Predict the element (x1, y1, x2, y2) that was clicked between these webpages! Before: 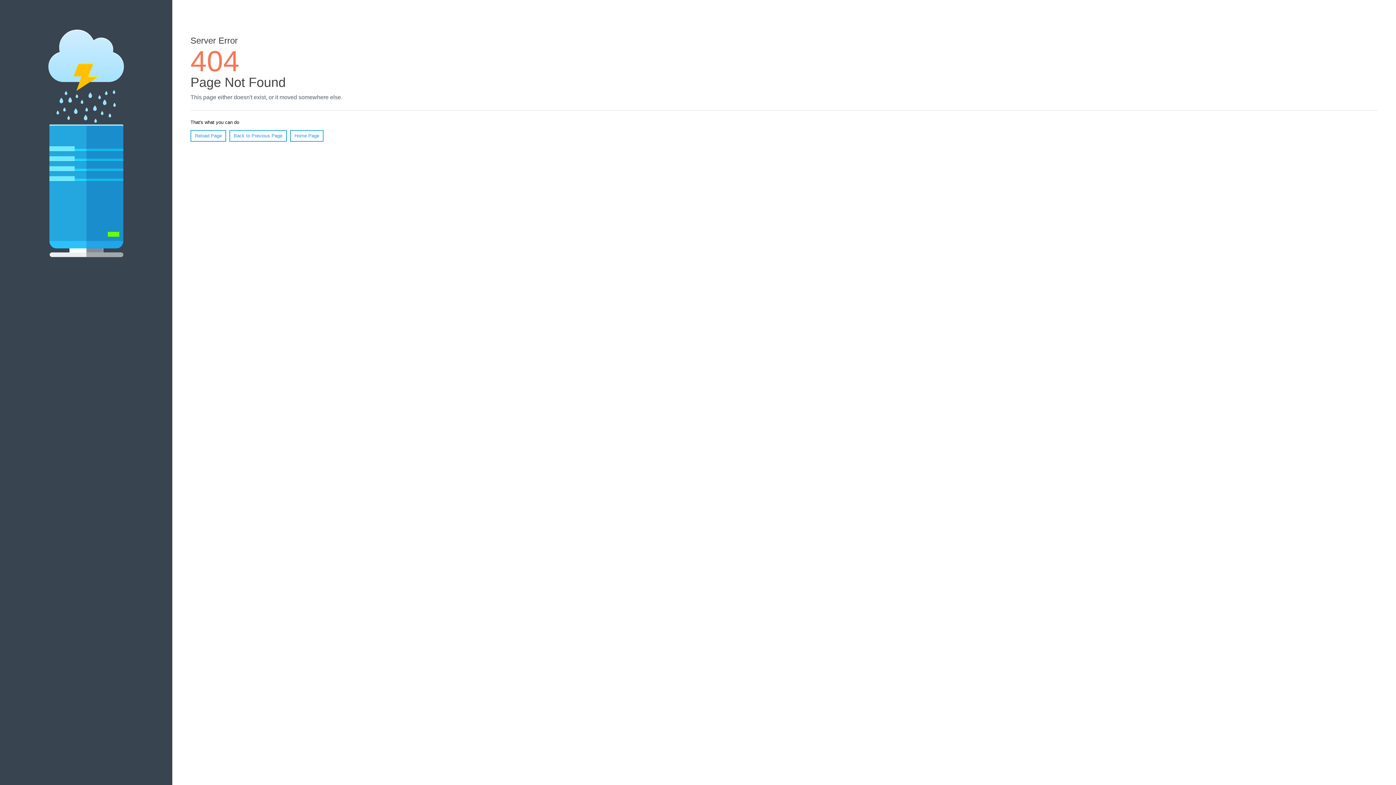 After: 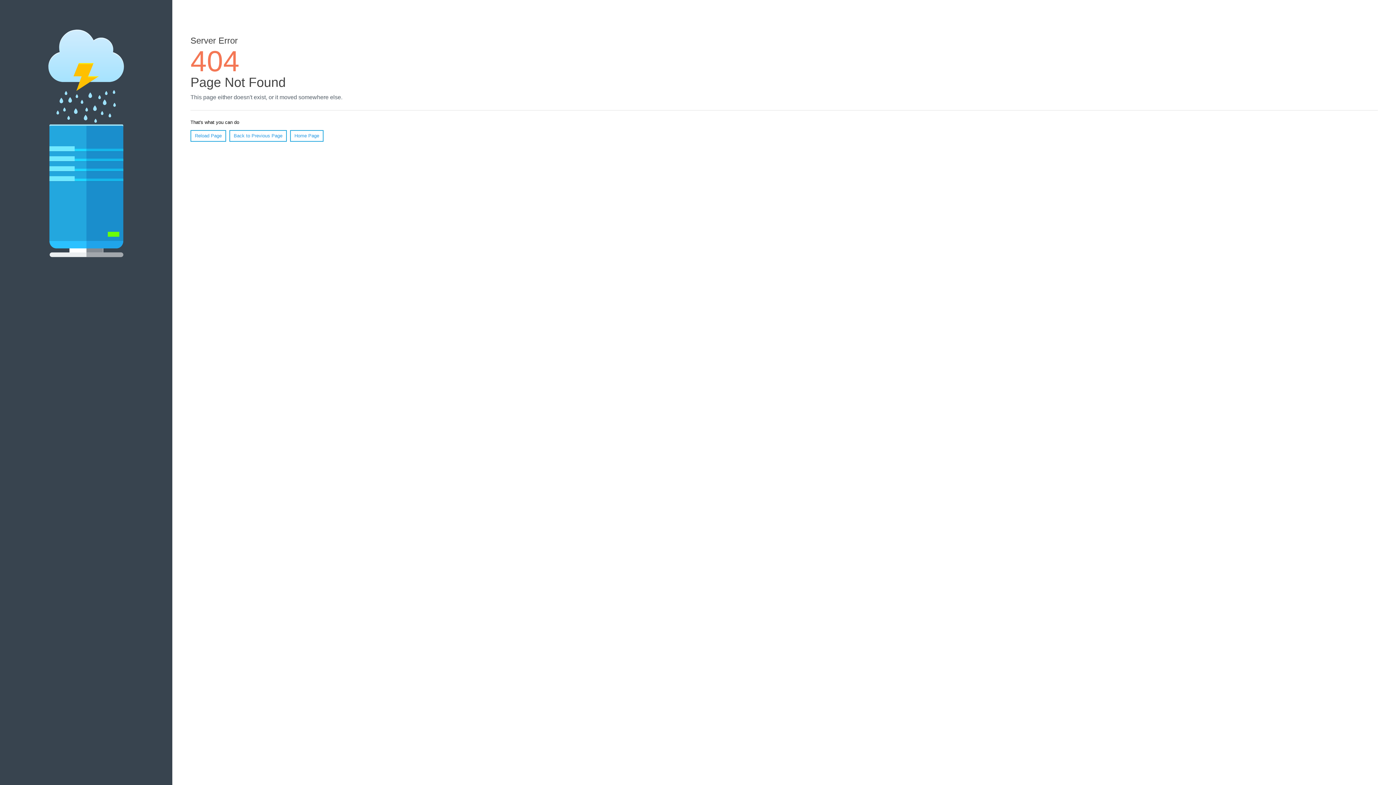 Action: label: Reload Page bbox: (190, 130, 226, 141)